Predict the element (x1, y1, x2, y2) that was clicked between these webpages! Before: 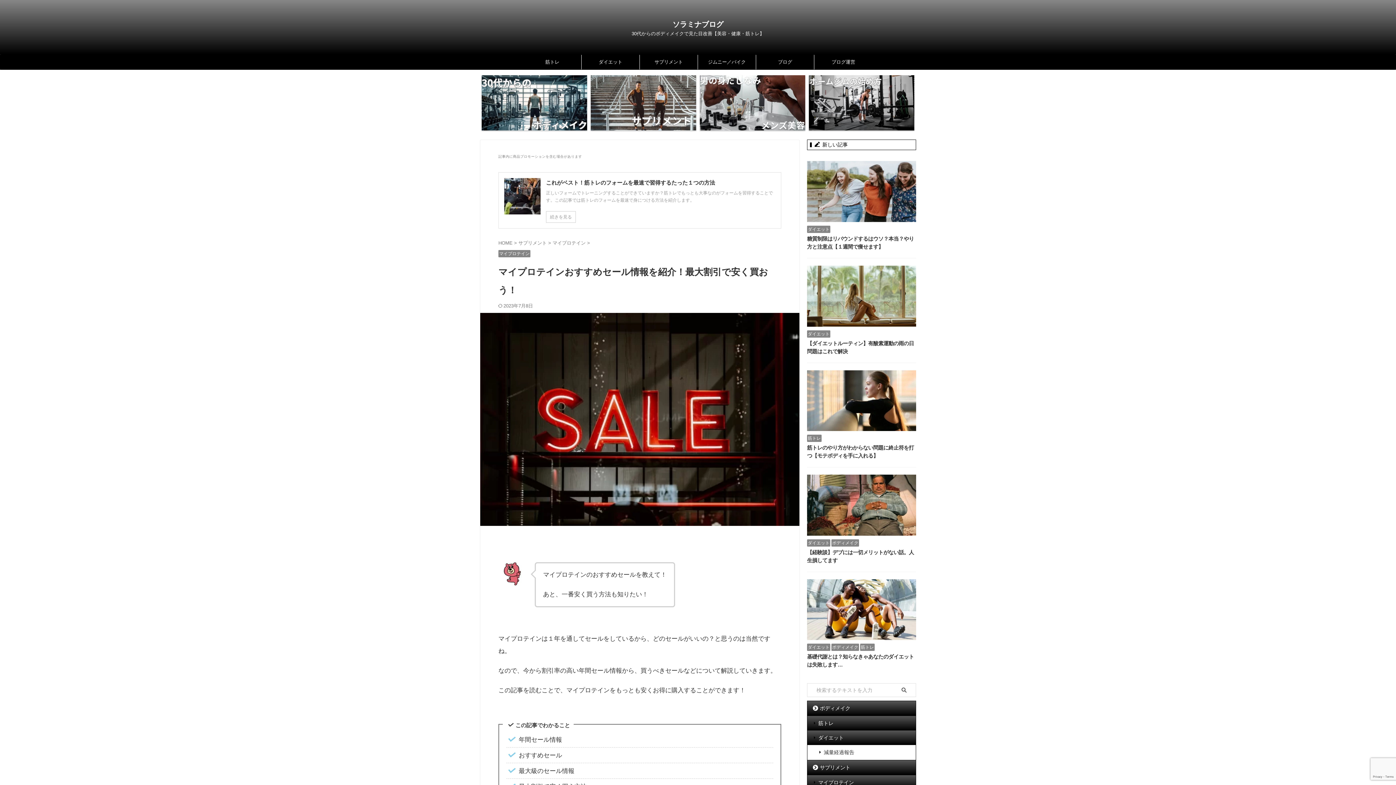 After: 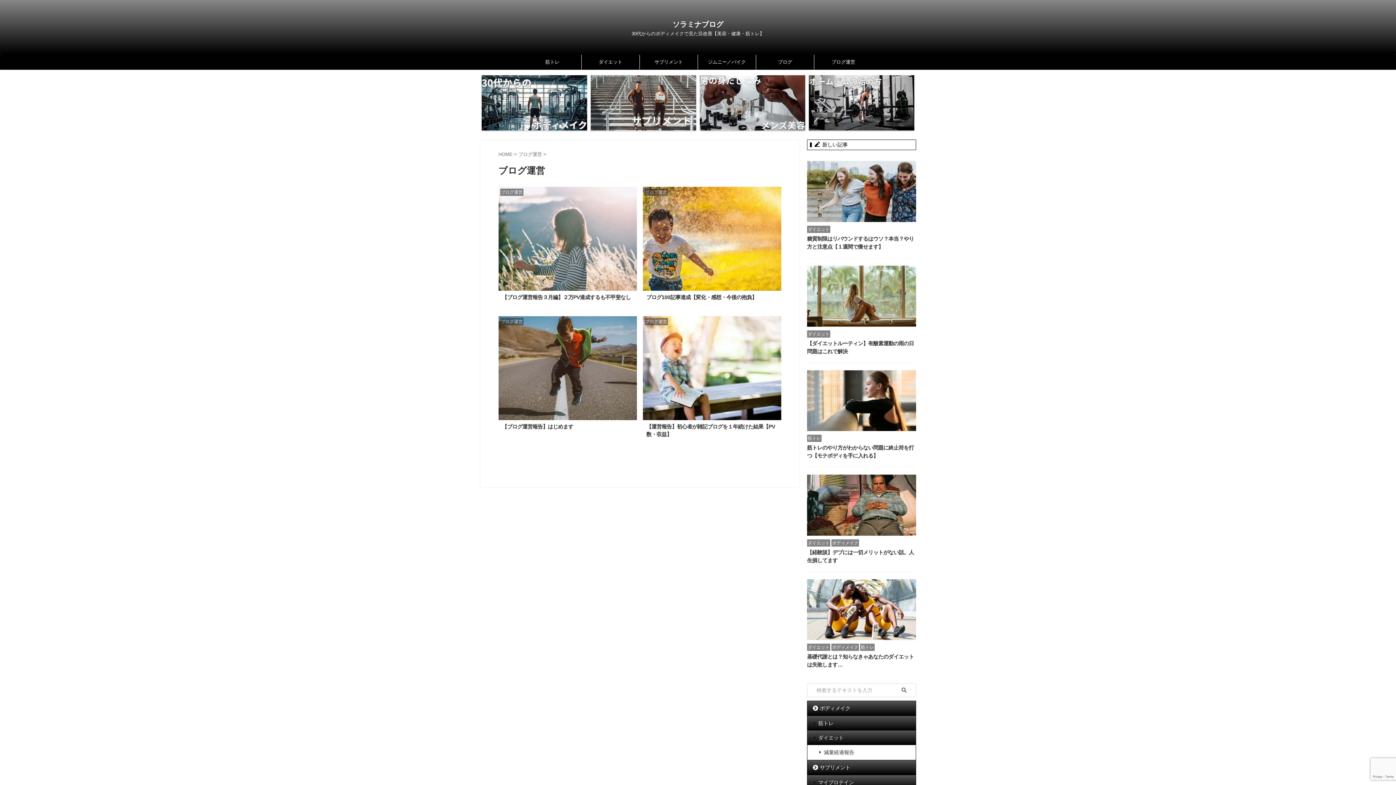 Action: label: ブログ運営 bbox: (814, 54, 872, 69)